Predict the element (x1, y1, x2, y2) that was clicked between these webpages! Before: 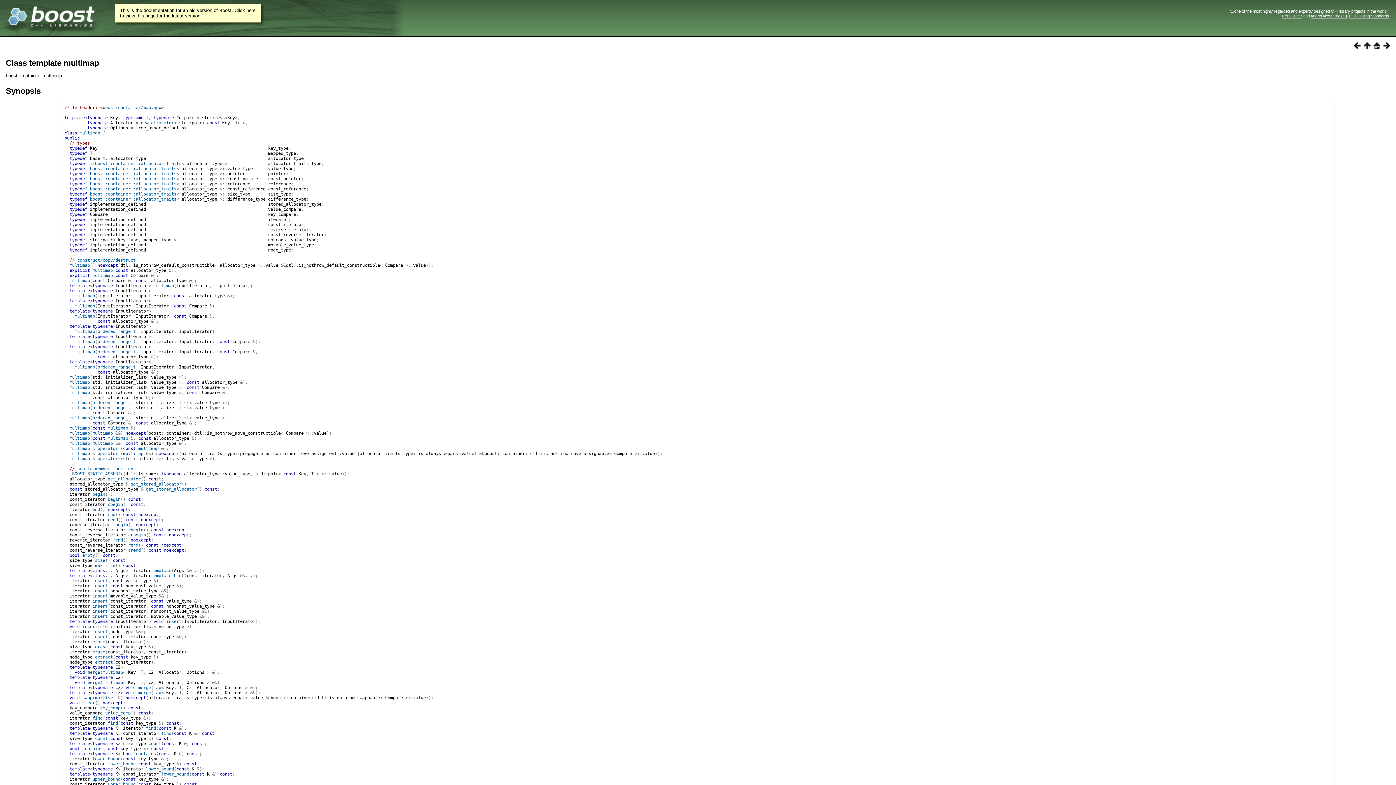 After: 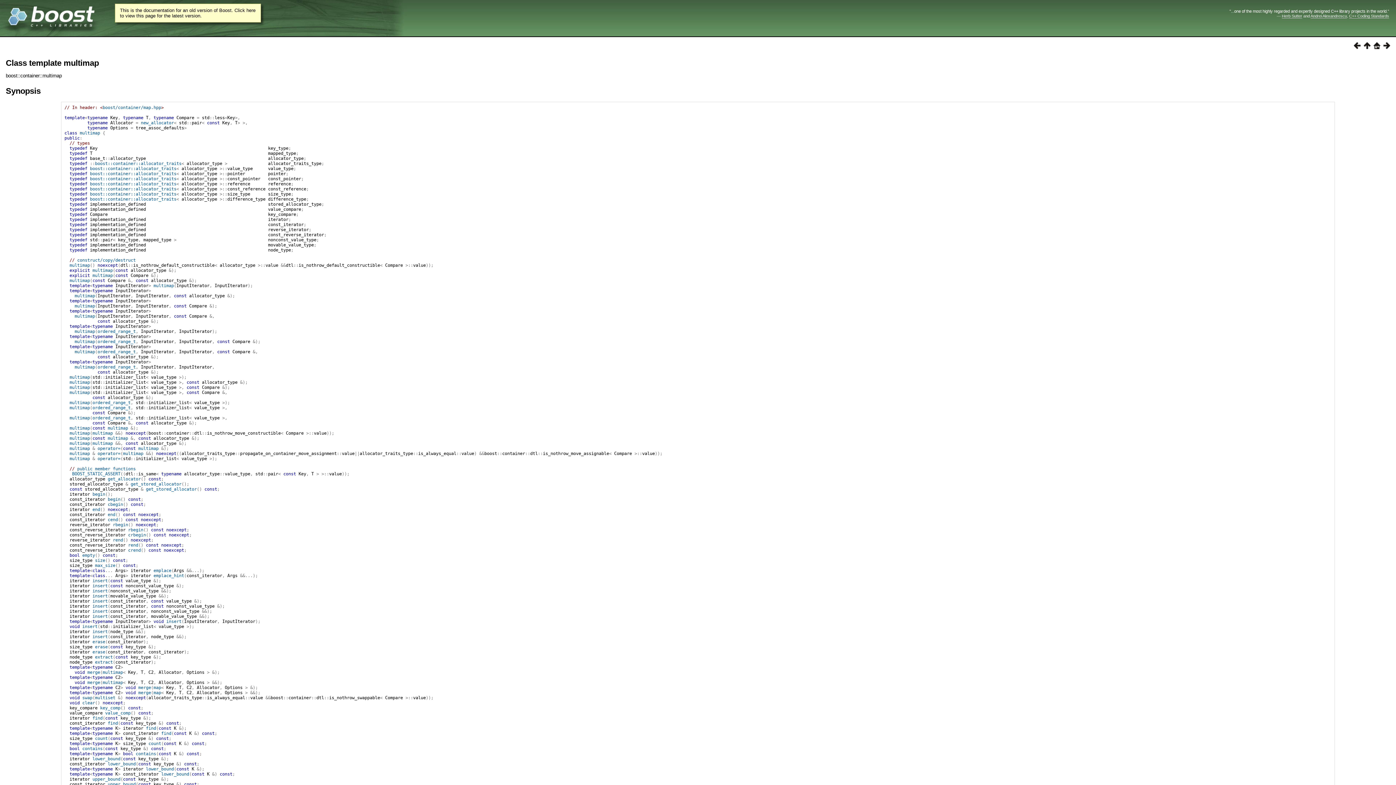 Action: bbox: (69, 451, 89, 456) label: multimap